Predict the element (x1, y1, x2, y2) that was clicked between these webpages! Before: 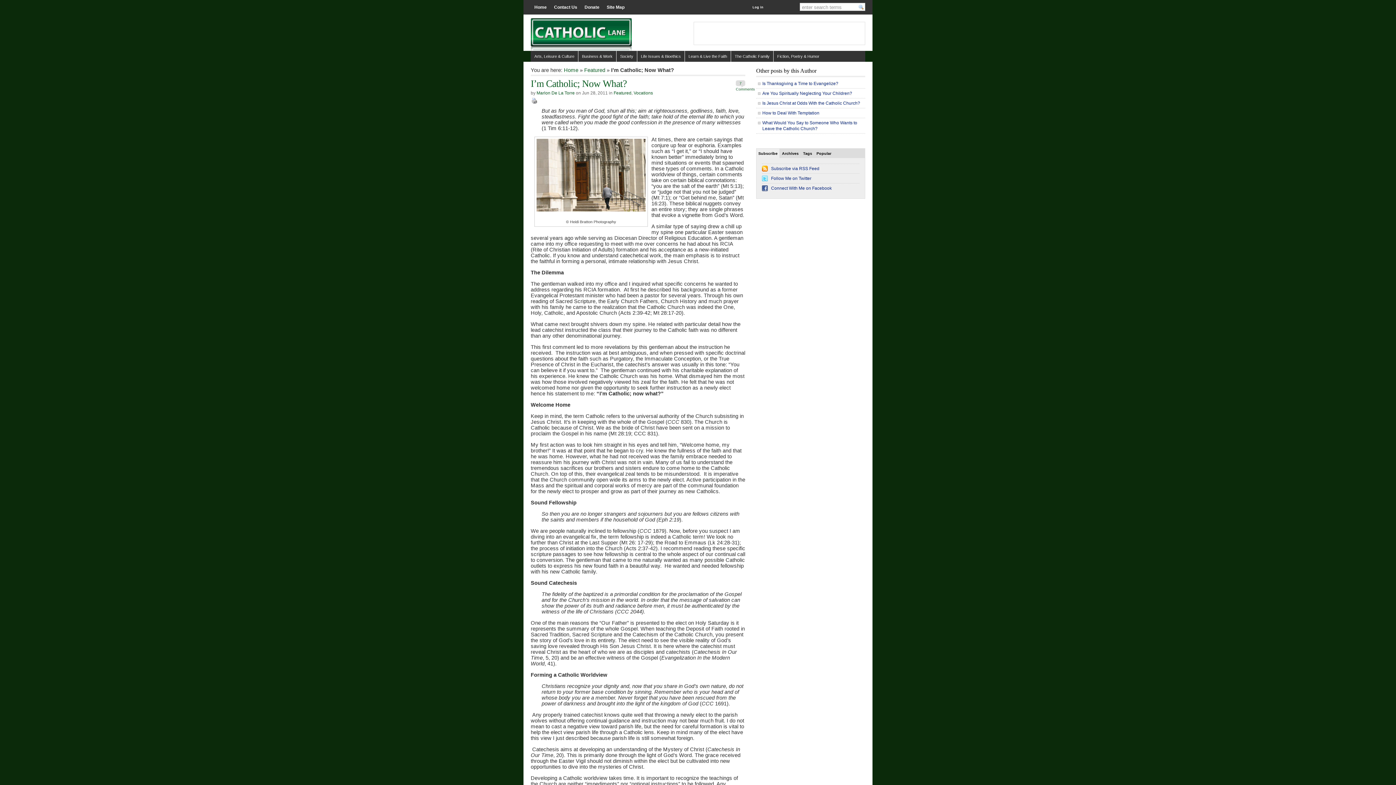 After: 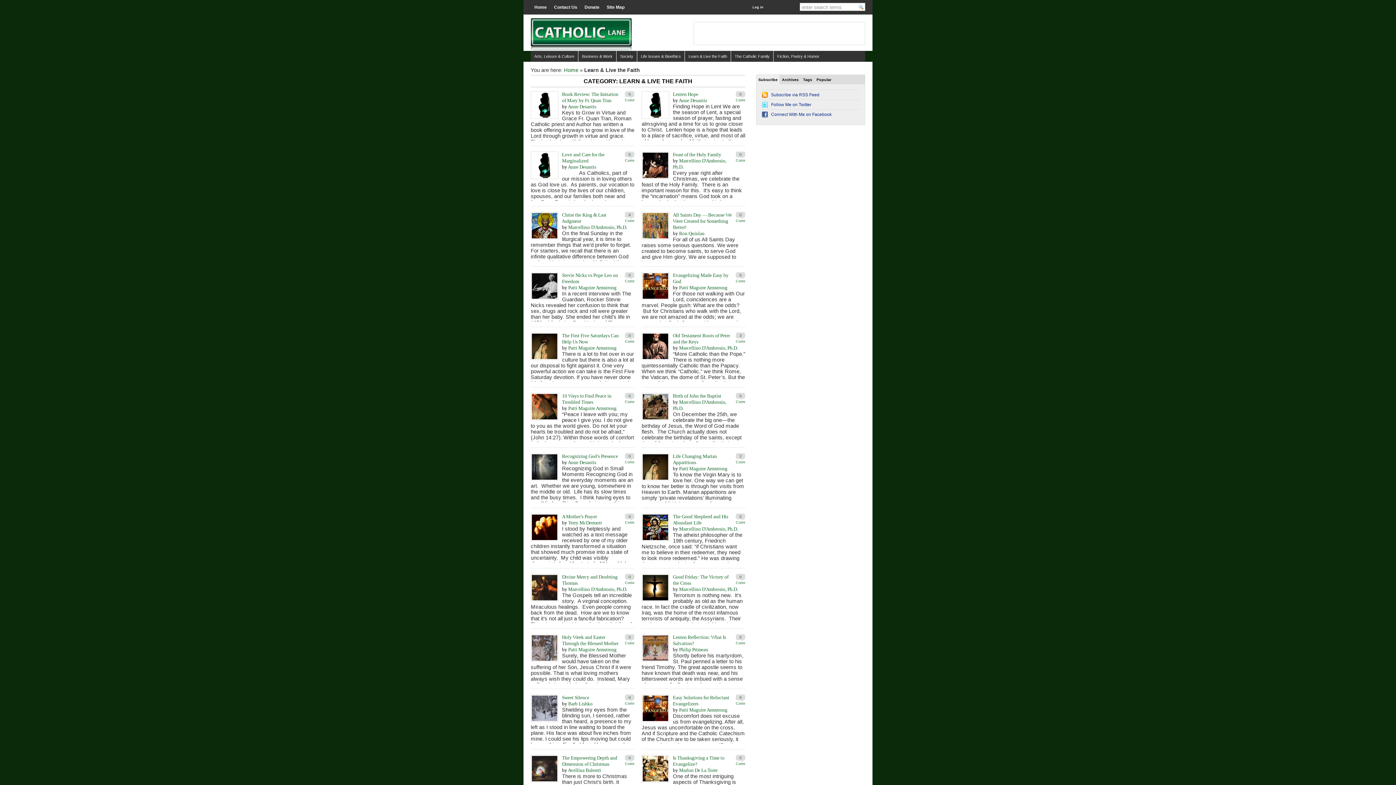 Action: bbox: (685, 50, 730, 61) label: Learn & Live the Faith